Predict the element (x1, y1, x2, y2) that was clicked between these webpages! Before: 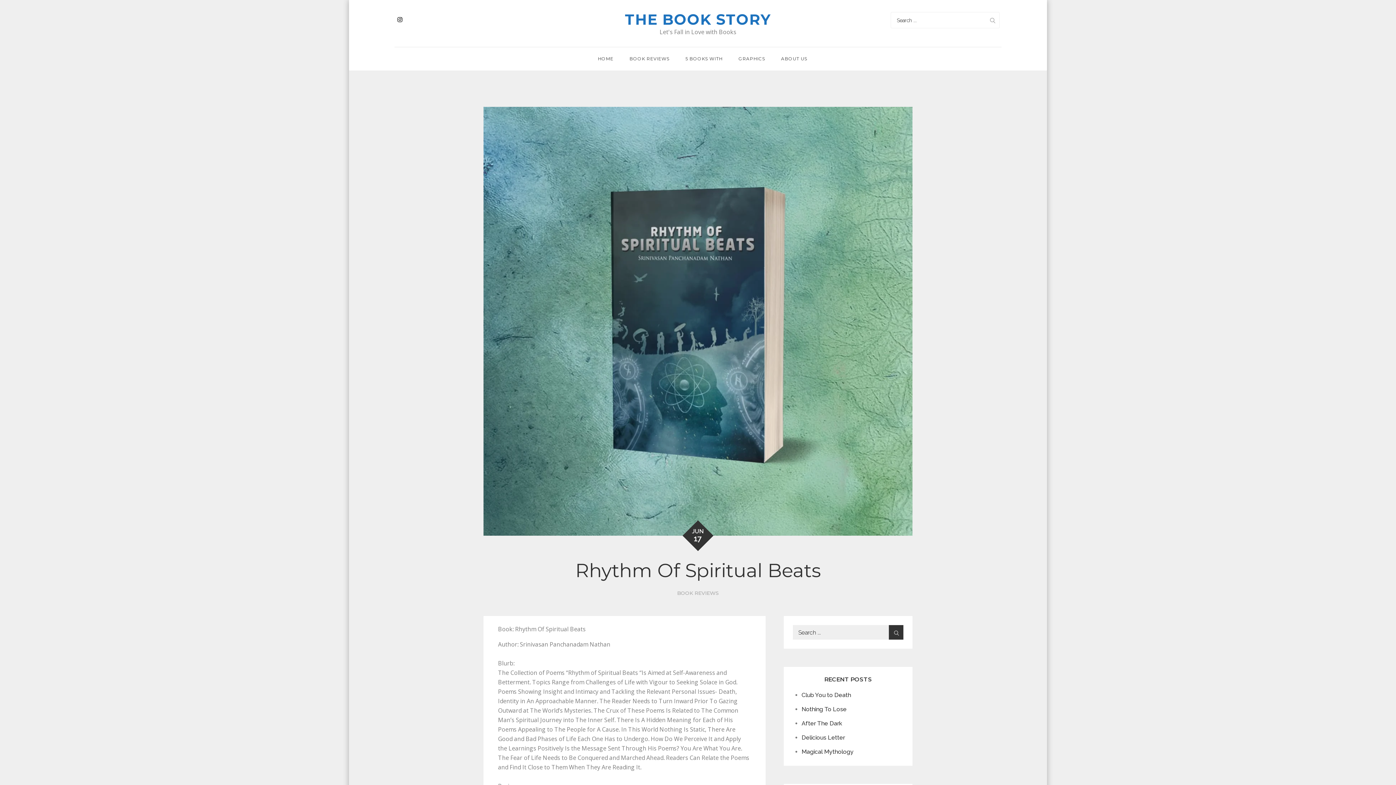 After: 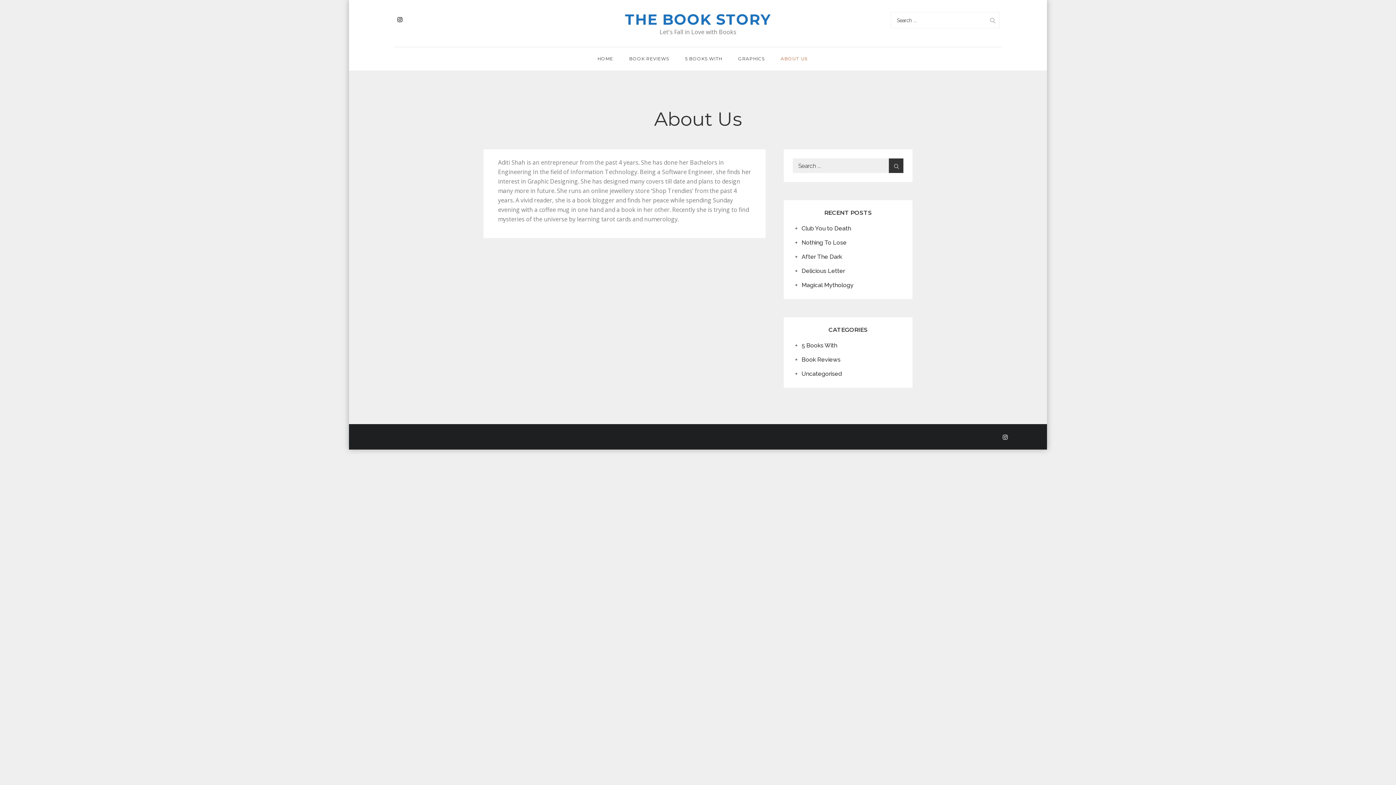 Action: bbox: (774, 47, 814, 70) label: ABOUT US